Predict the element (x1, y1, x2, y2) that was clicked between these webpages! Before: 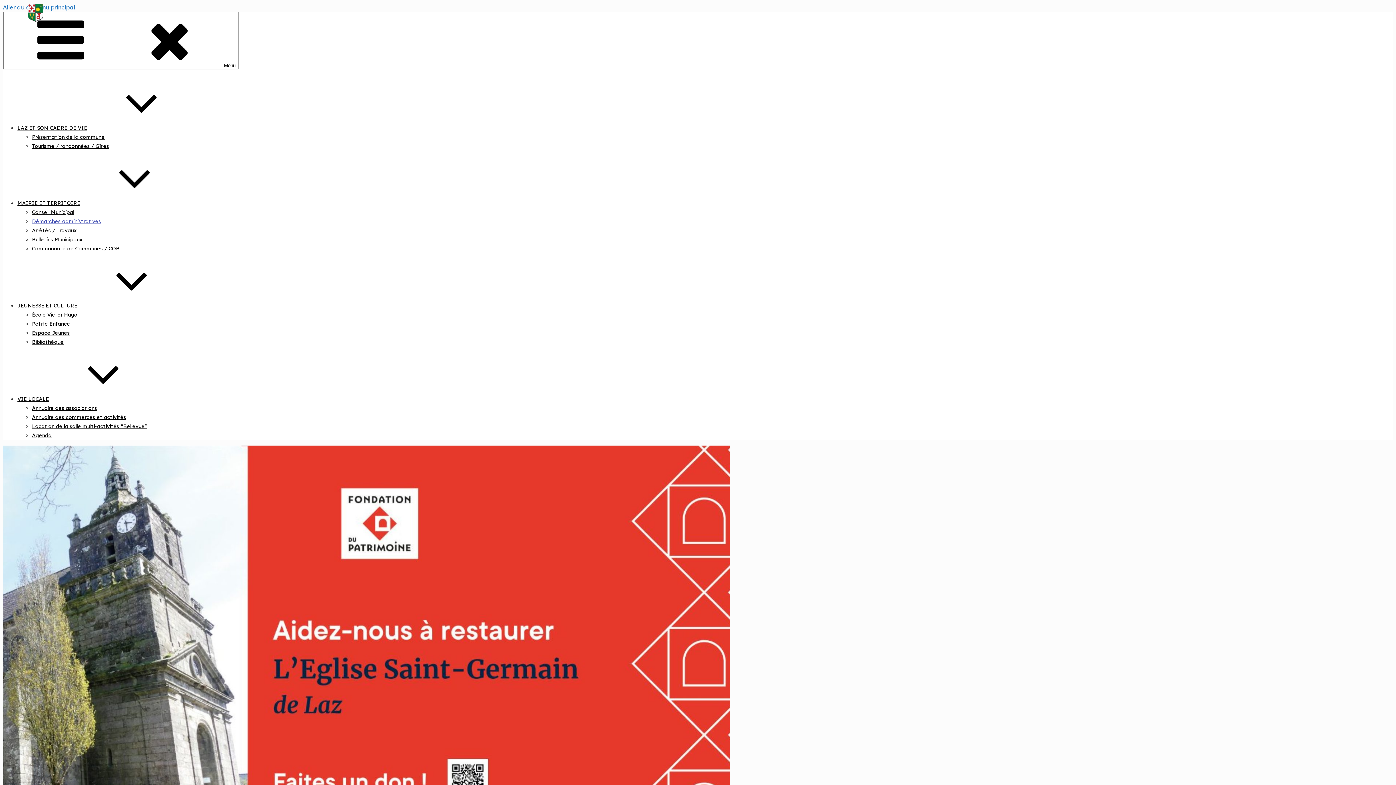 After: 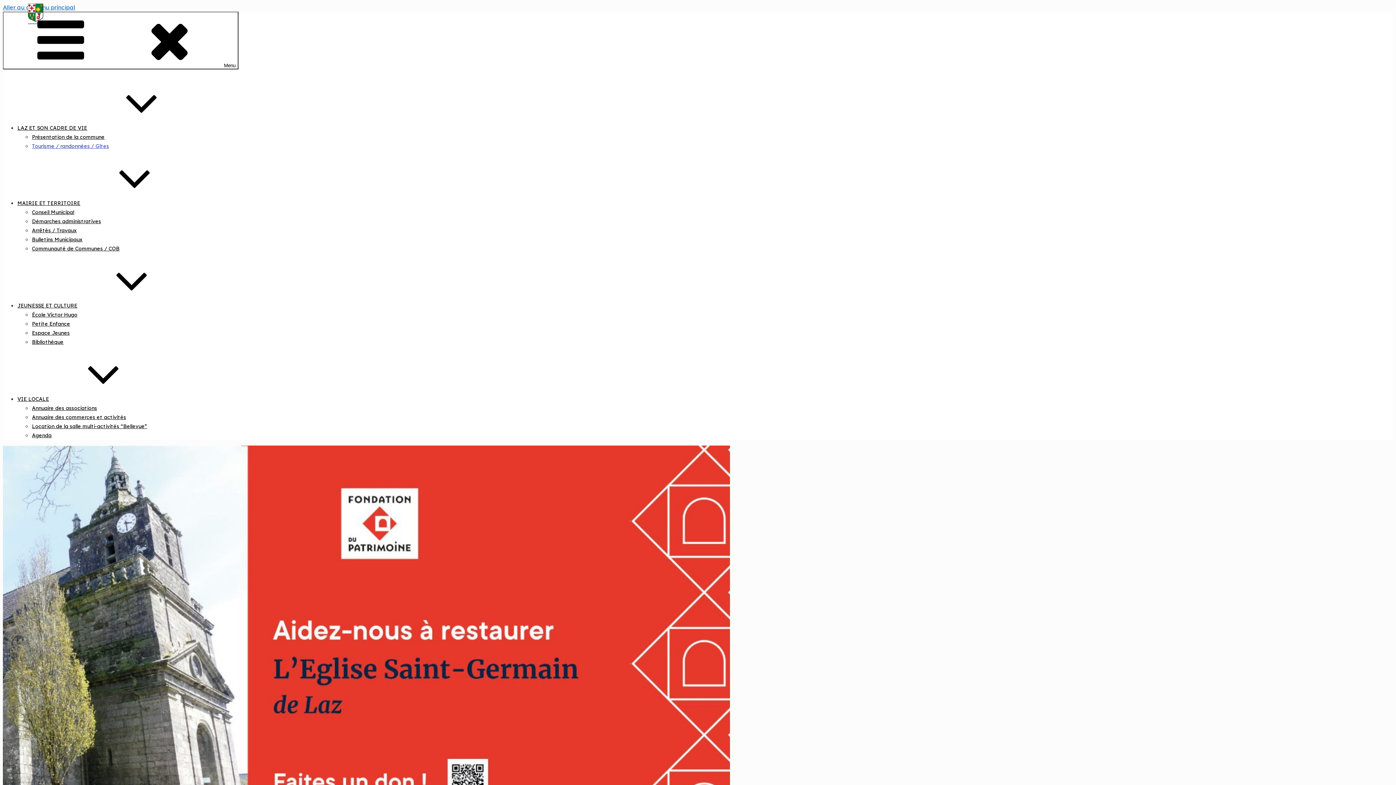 Action: label: Tourisme / randonnées / Gîtes bbox: (32, 142, 109, 149)